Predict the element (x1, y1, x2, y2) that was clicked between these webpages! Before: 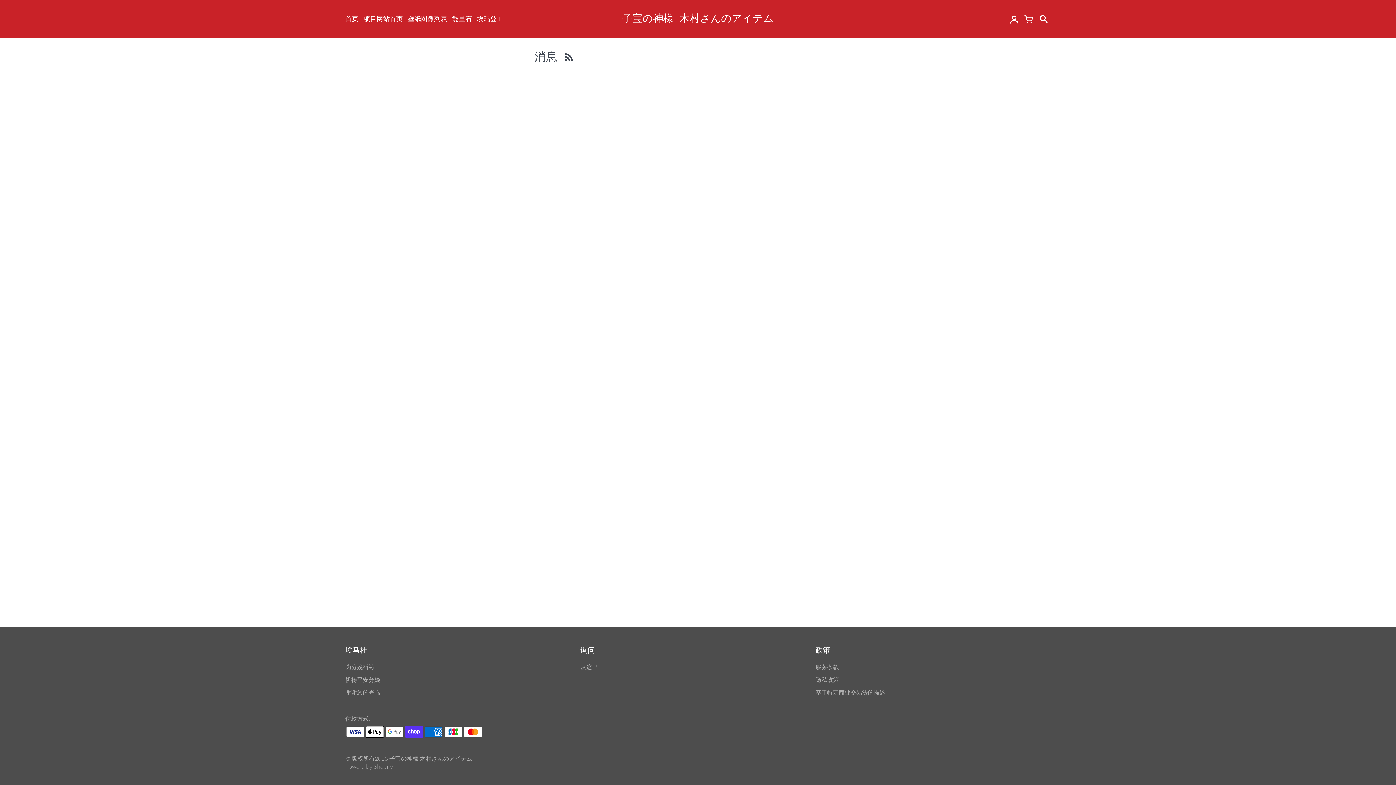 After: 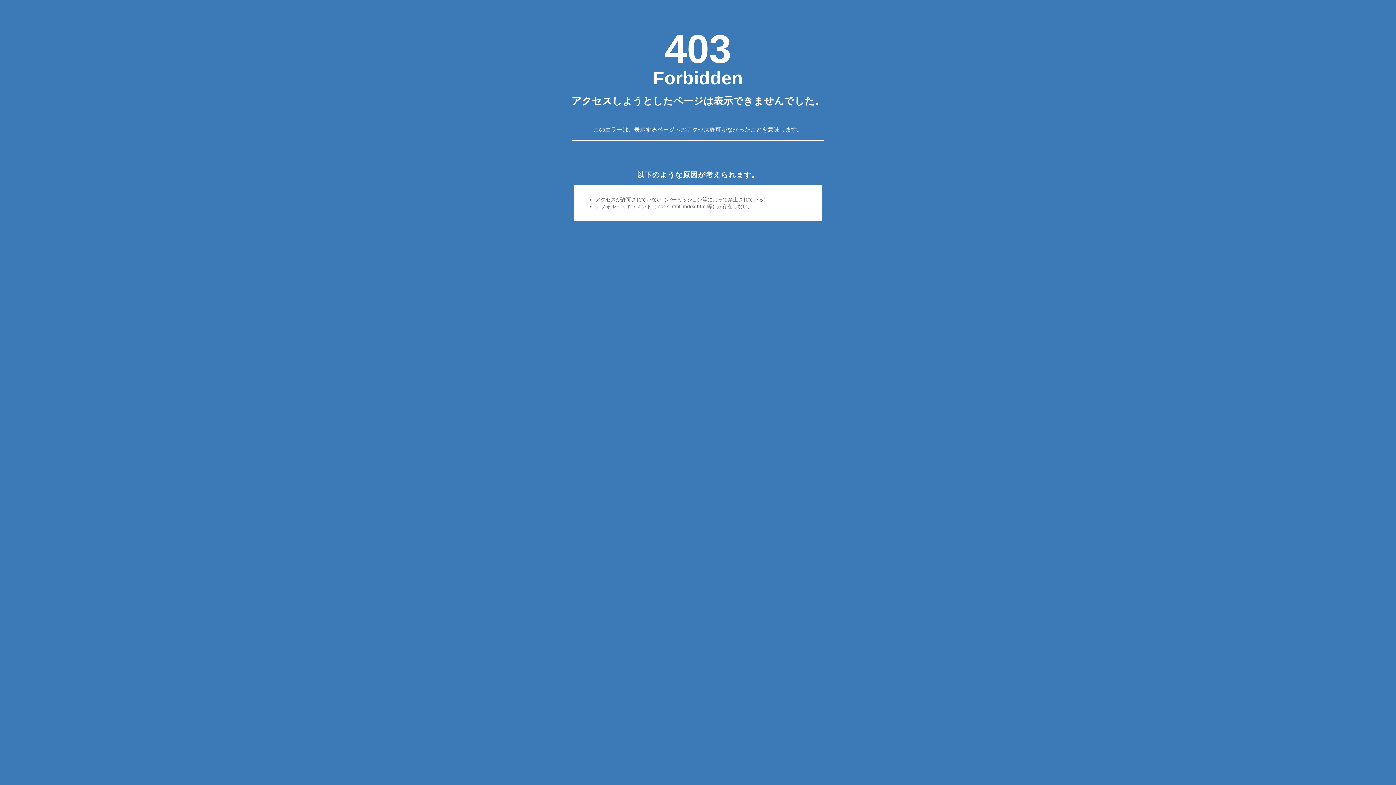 Action: bbox: (580, 663, 598, 670) label: 从这里